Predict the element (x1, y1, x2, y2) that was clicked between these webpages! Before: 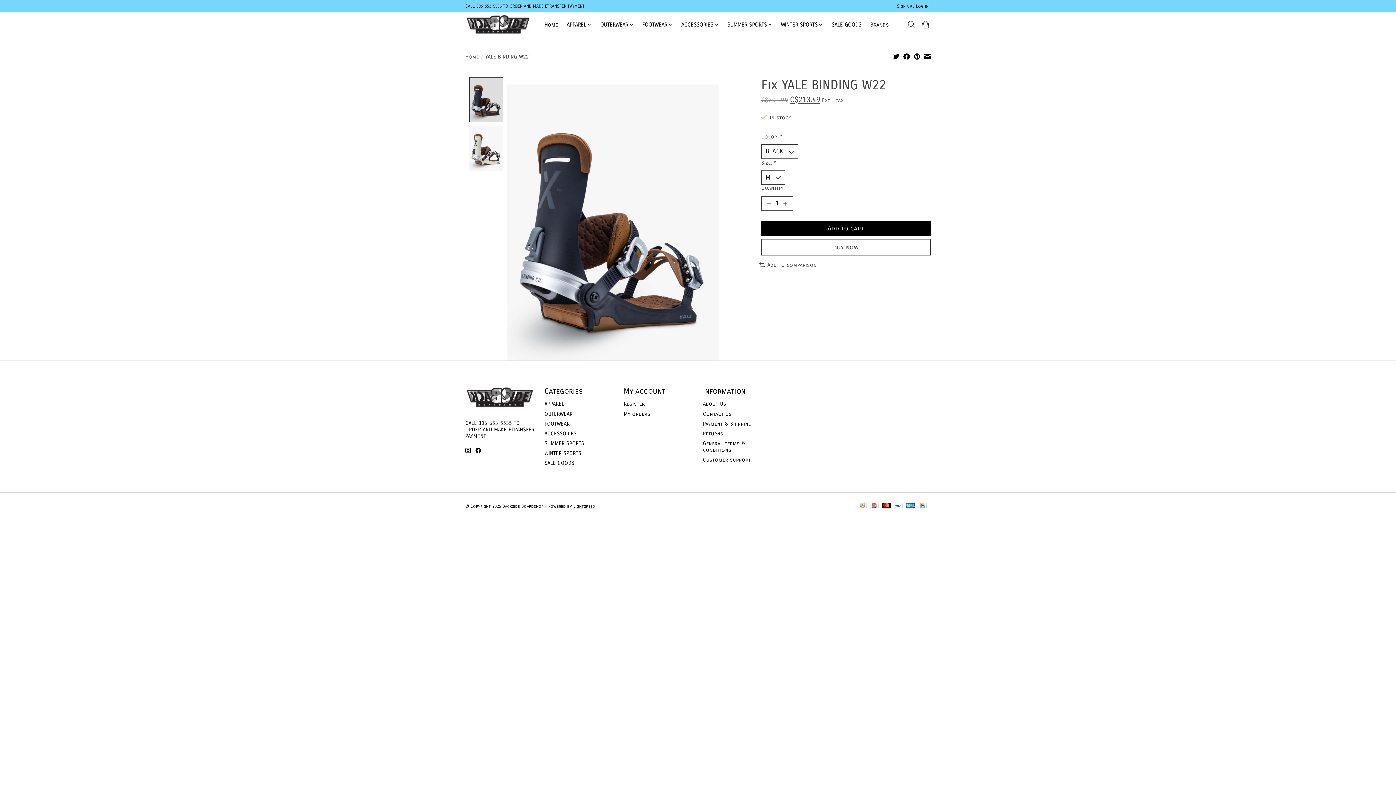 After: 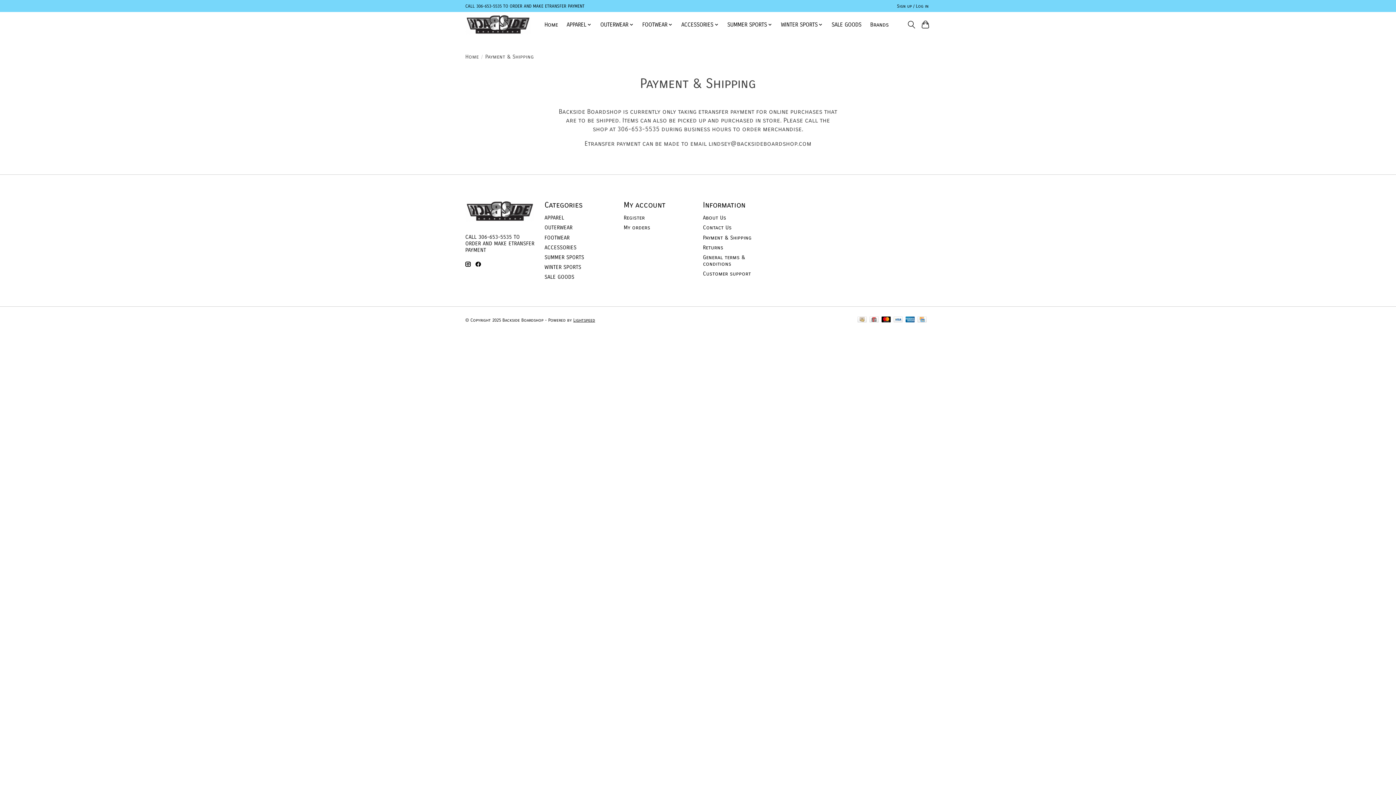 Action: bbox: (857, 503, 867, 509)